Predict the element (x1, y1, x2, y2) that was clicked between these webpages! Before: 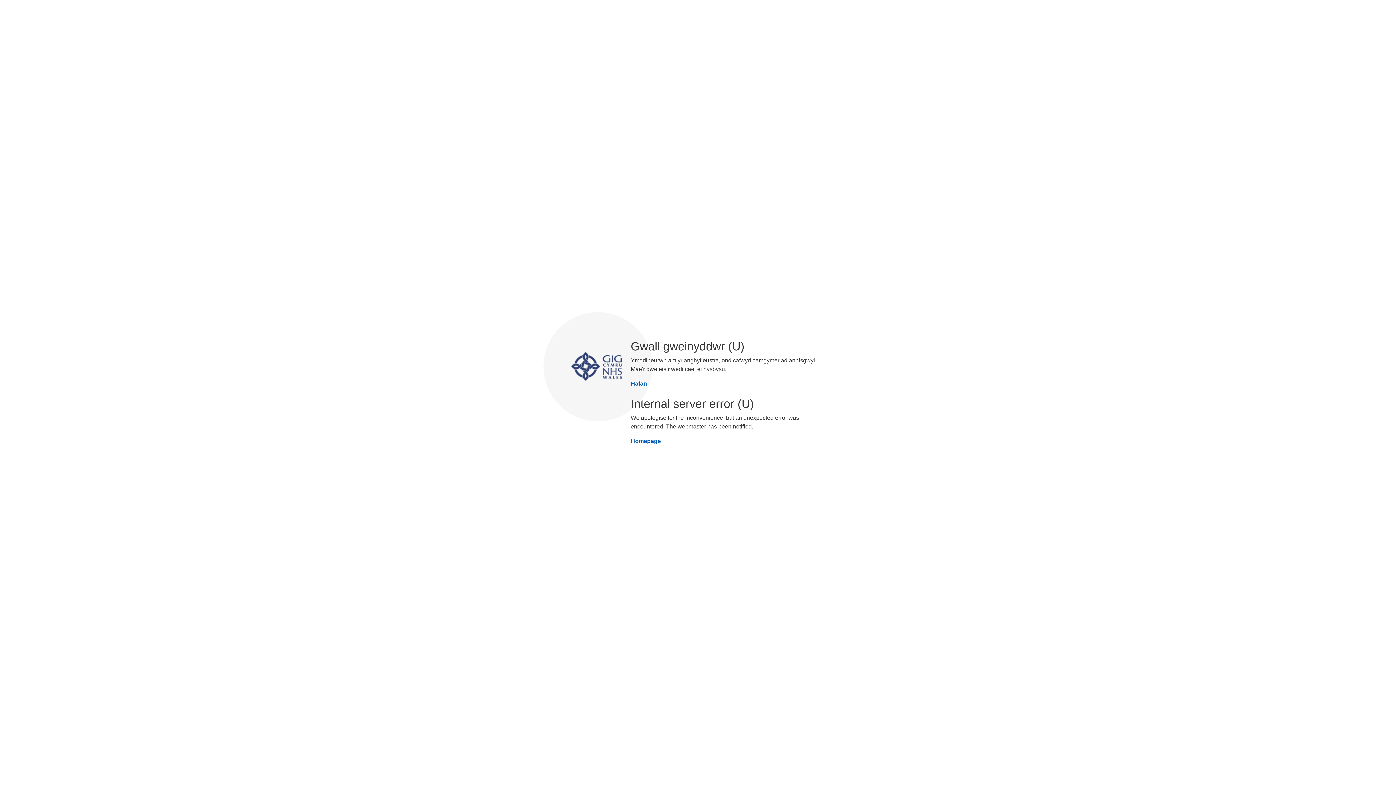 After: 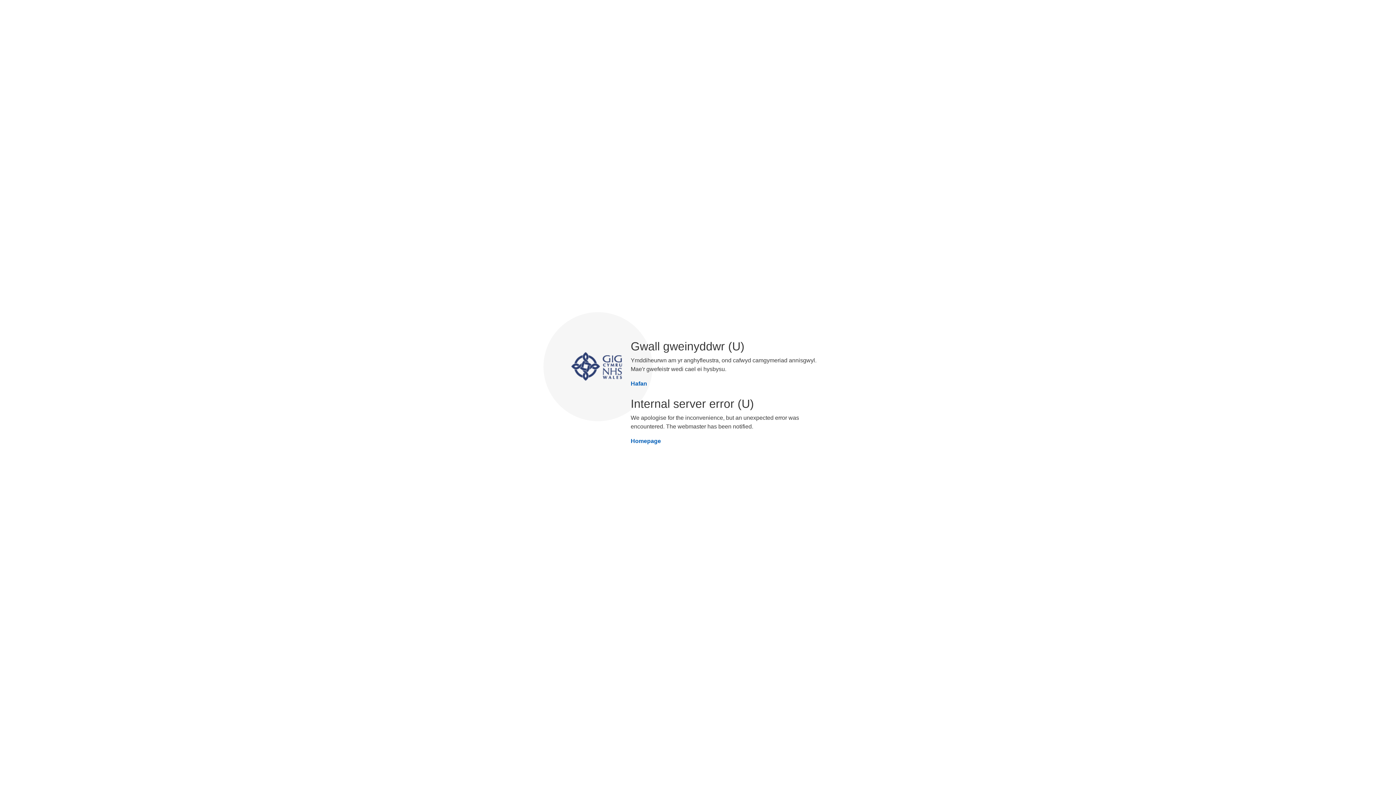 Action: bbox: (625, 437, 725, 445) label: Homepage